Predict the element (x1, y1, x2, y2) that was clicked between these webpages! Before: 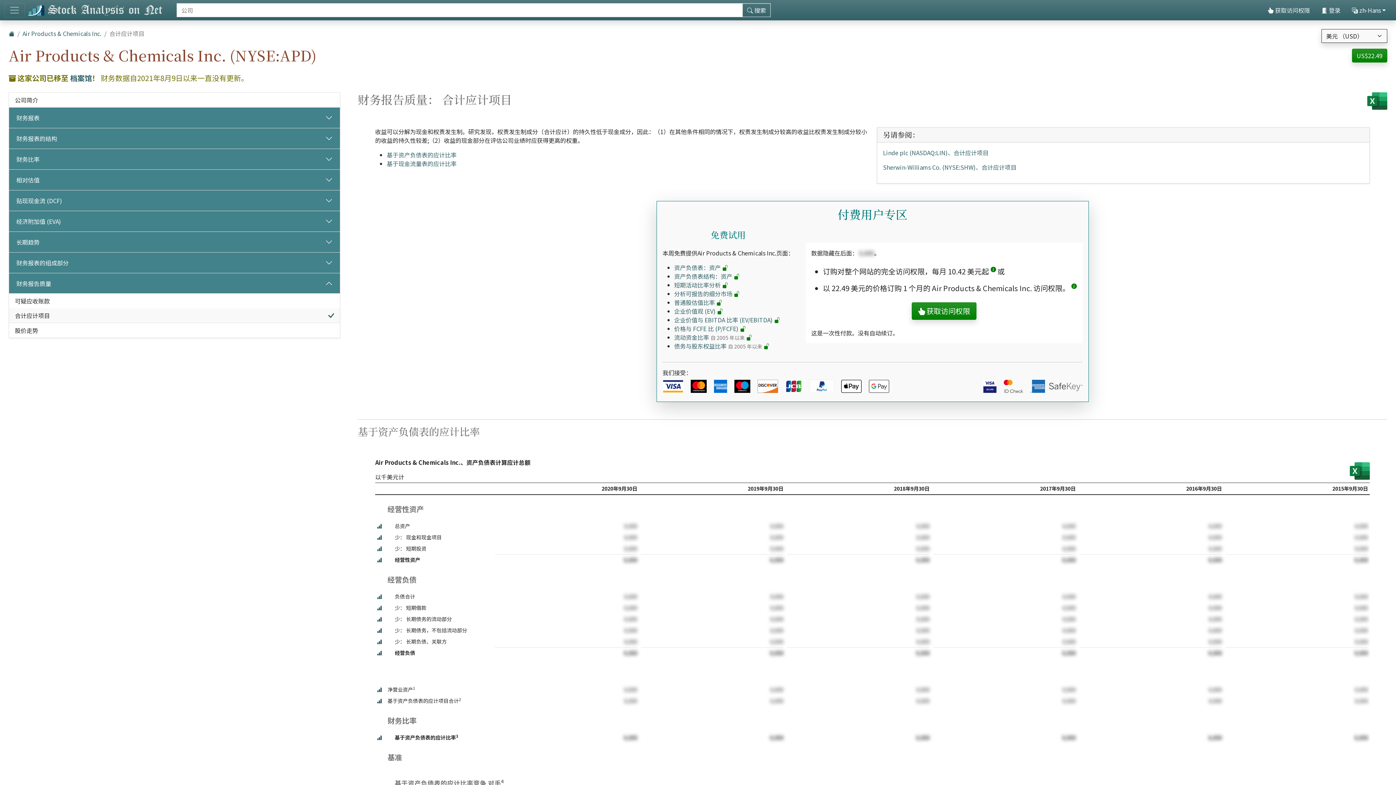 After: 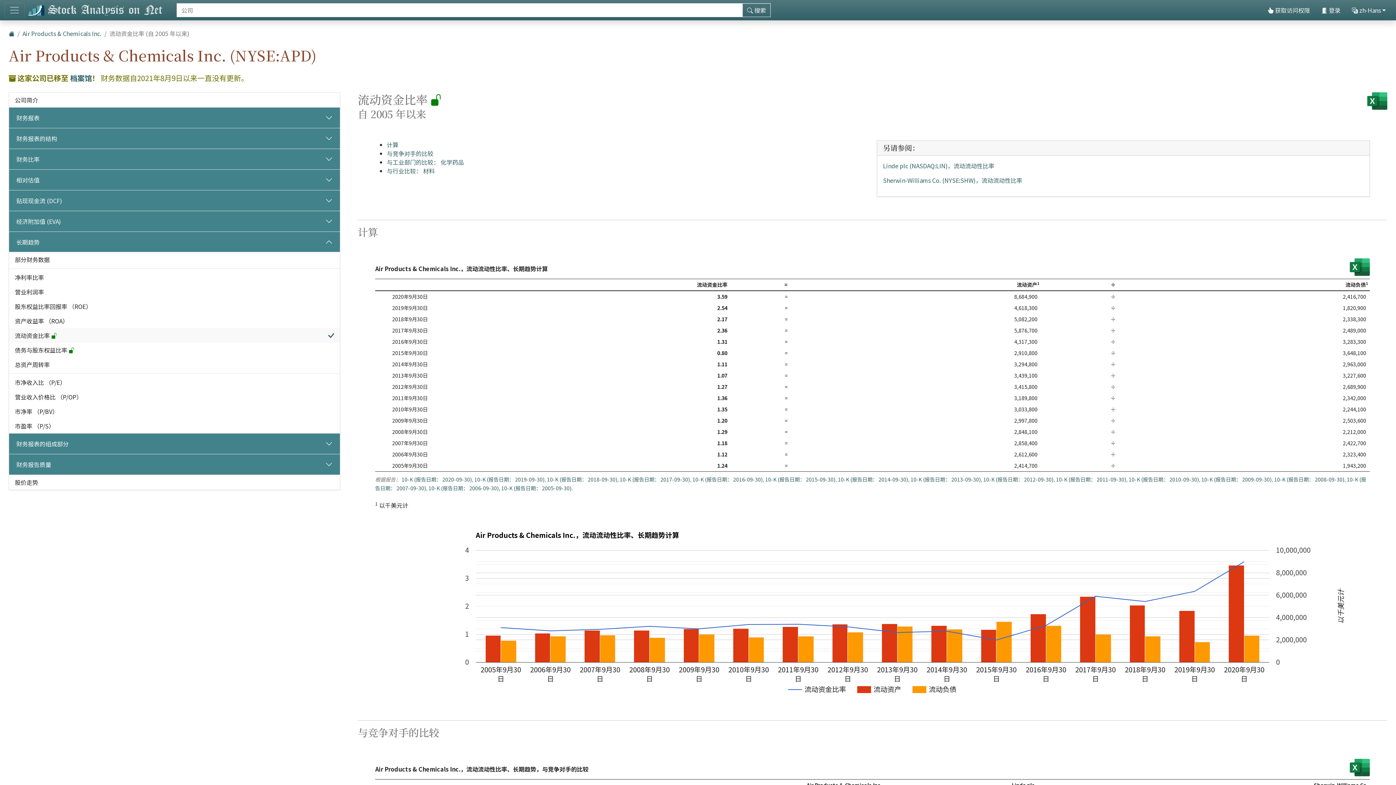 Action: bbox: (674, 333, 752, 341) label: 流动资金比率 自 2005 年以来 